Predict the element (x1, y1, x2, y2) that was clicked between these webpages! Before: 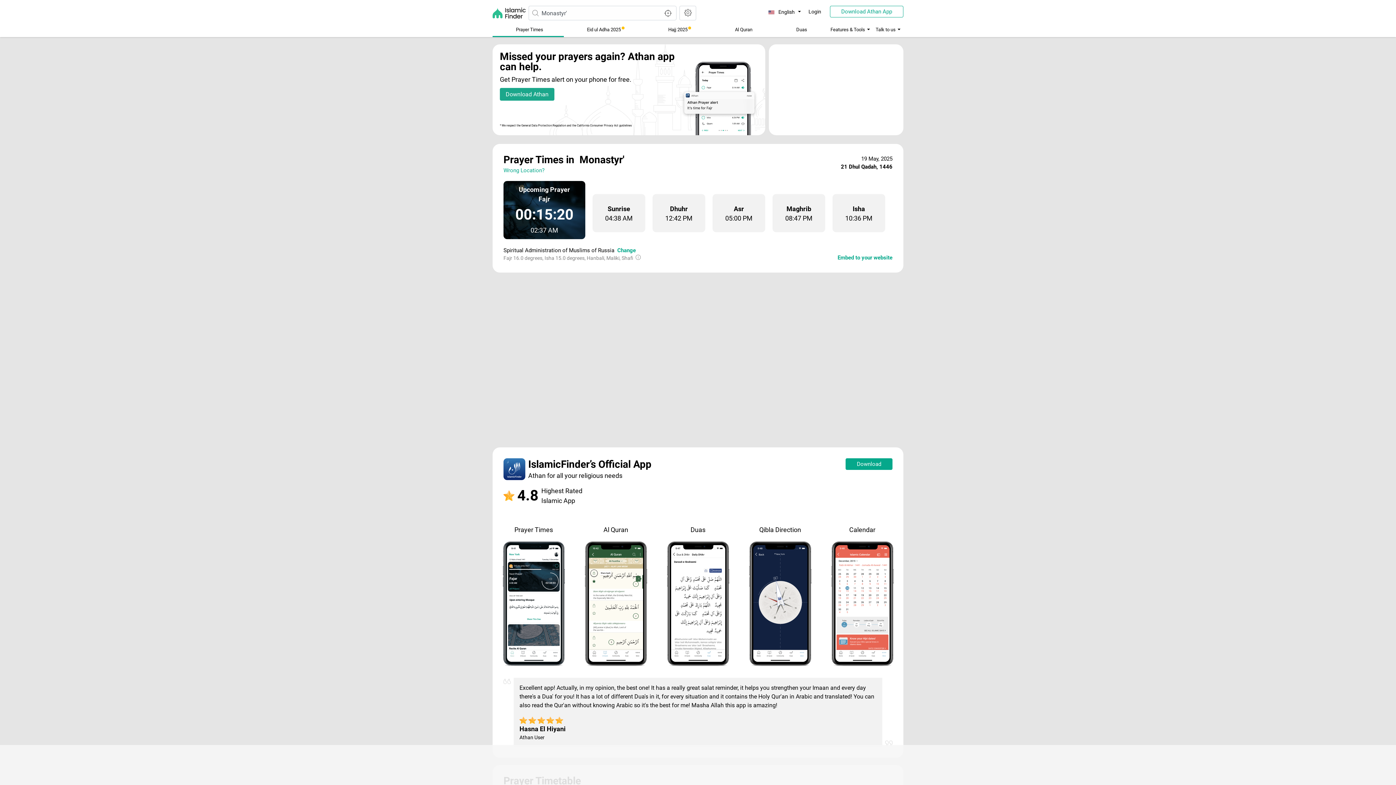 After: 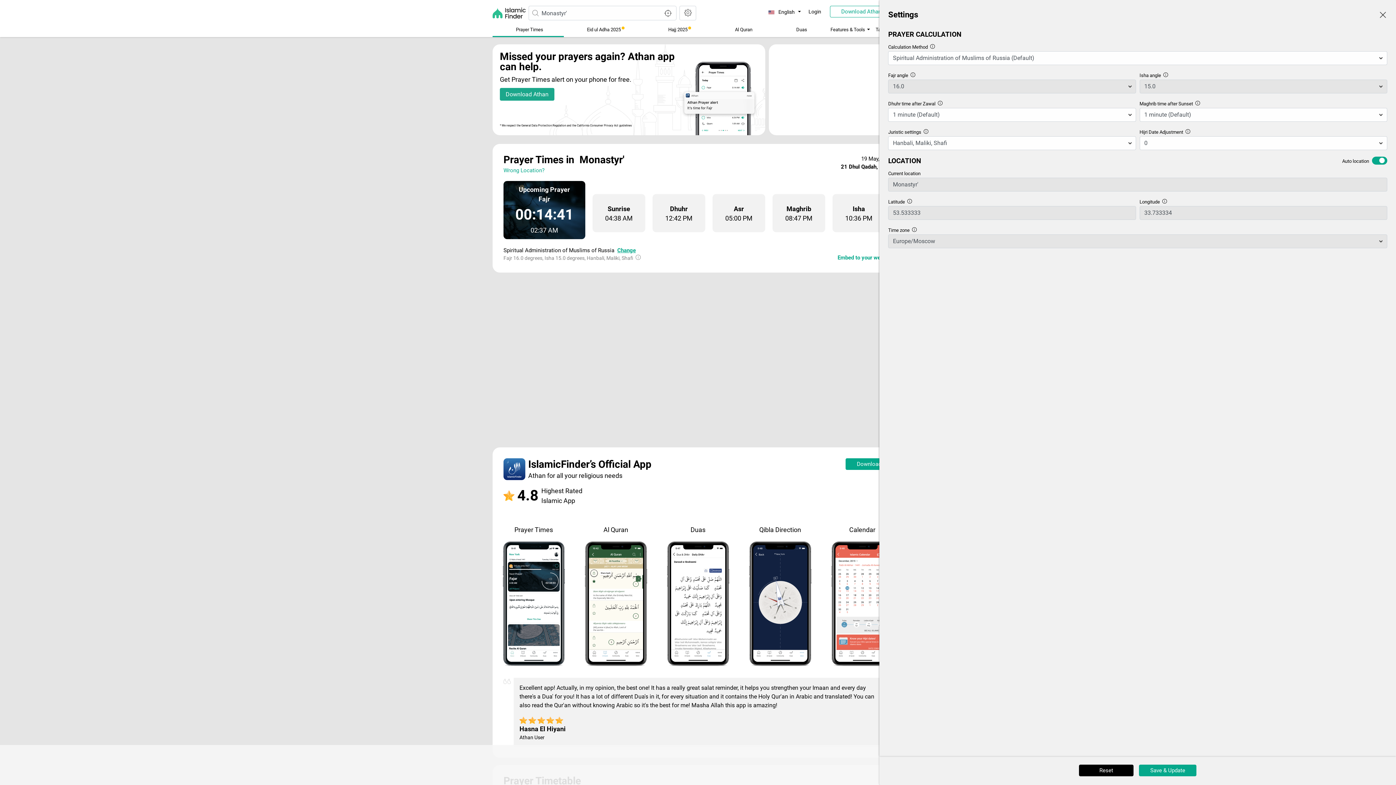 Action: label: Change bbox: (617, 247, 636, 253)